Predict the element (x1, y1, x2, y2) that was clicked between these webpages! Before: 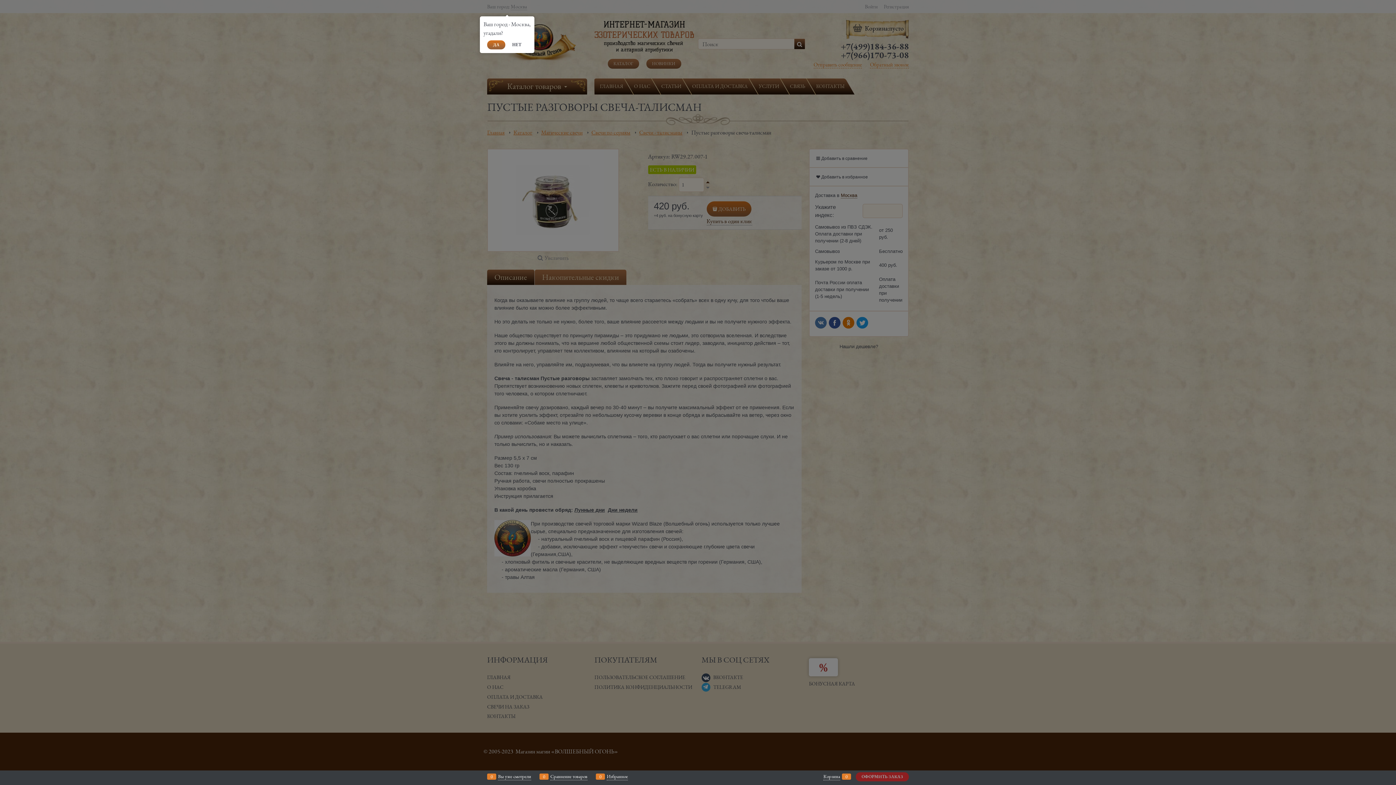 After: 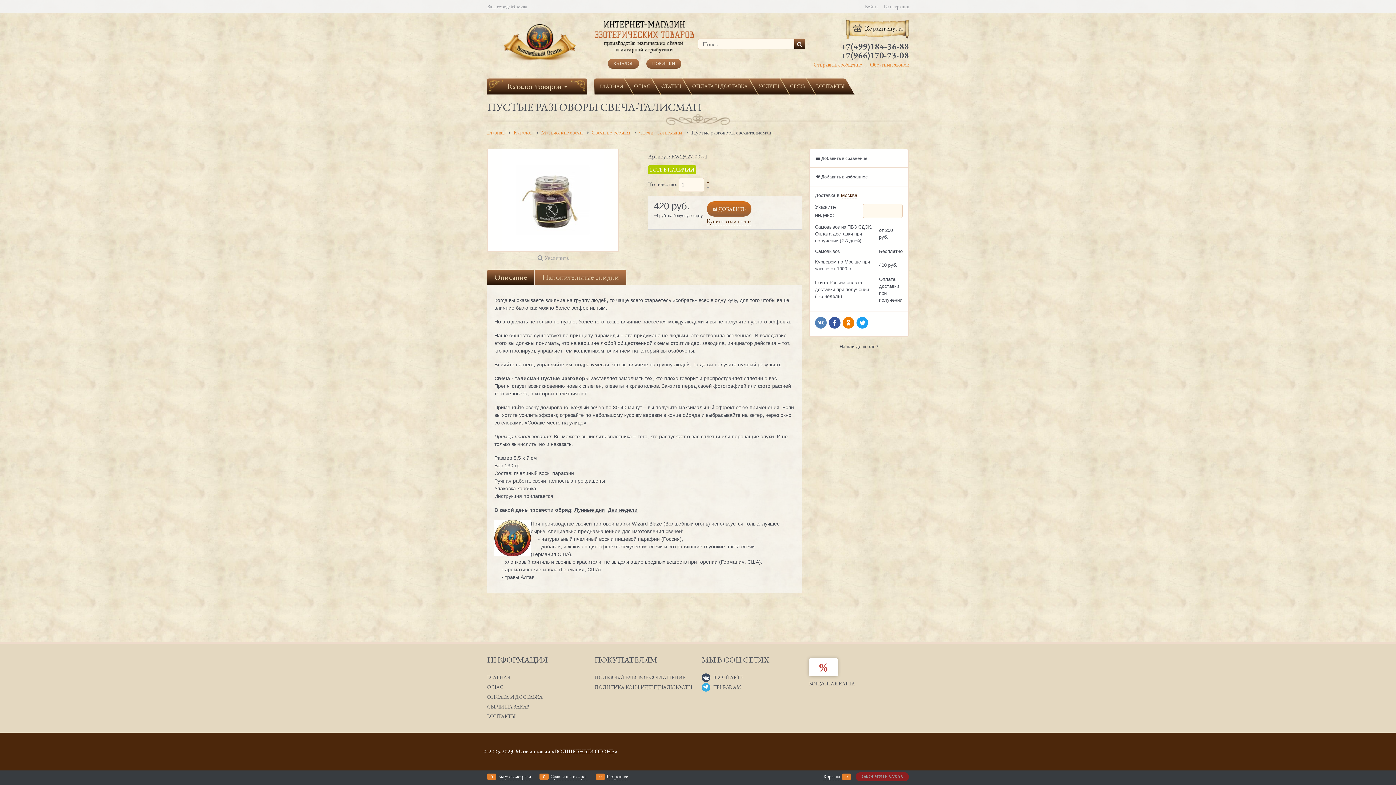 Action: label: ДА bbox: (487, 40, 505, 49)